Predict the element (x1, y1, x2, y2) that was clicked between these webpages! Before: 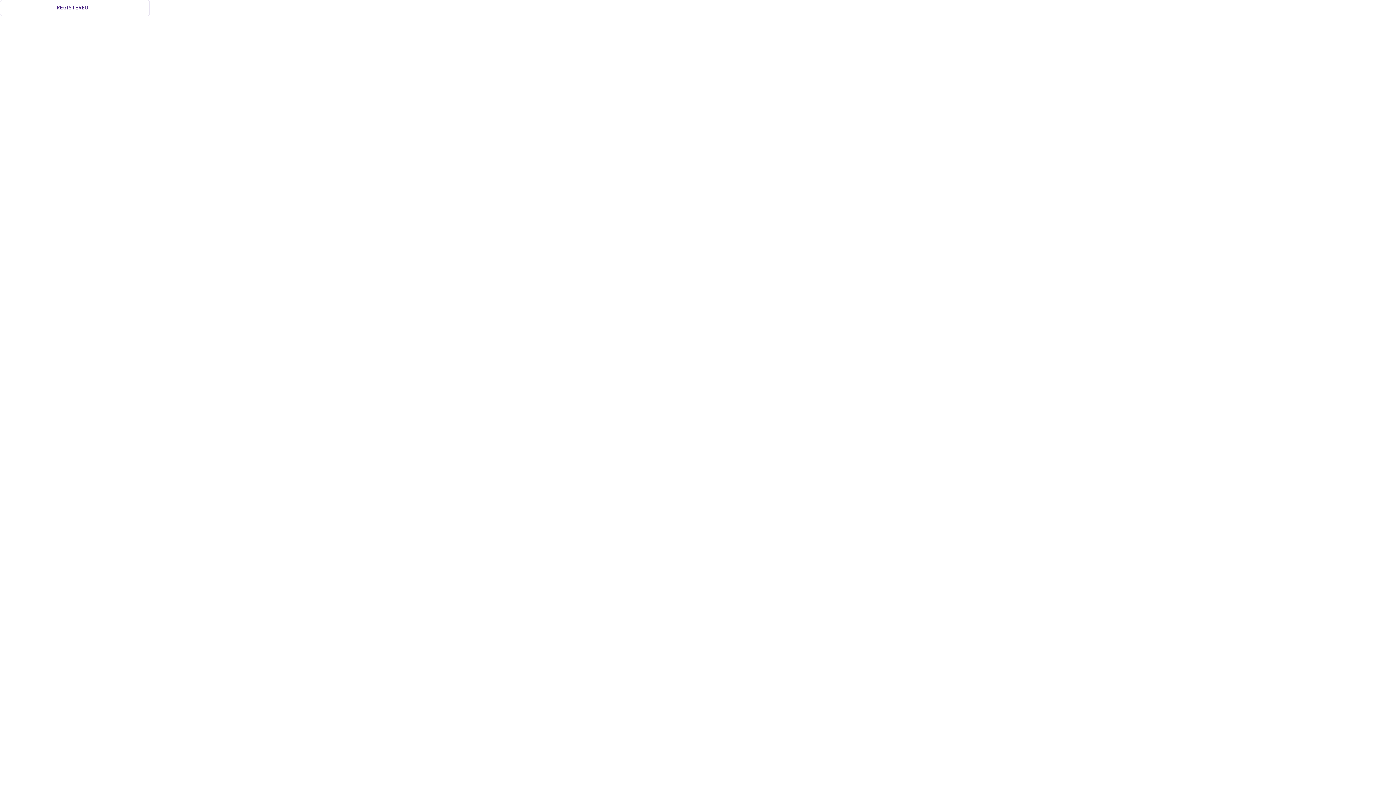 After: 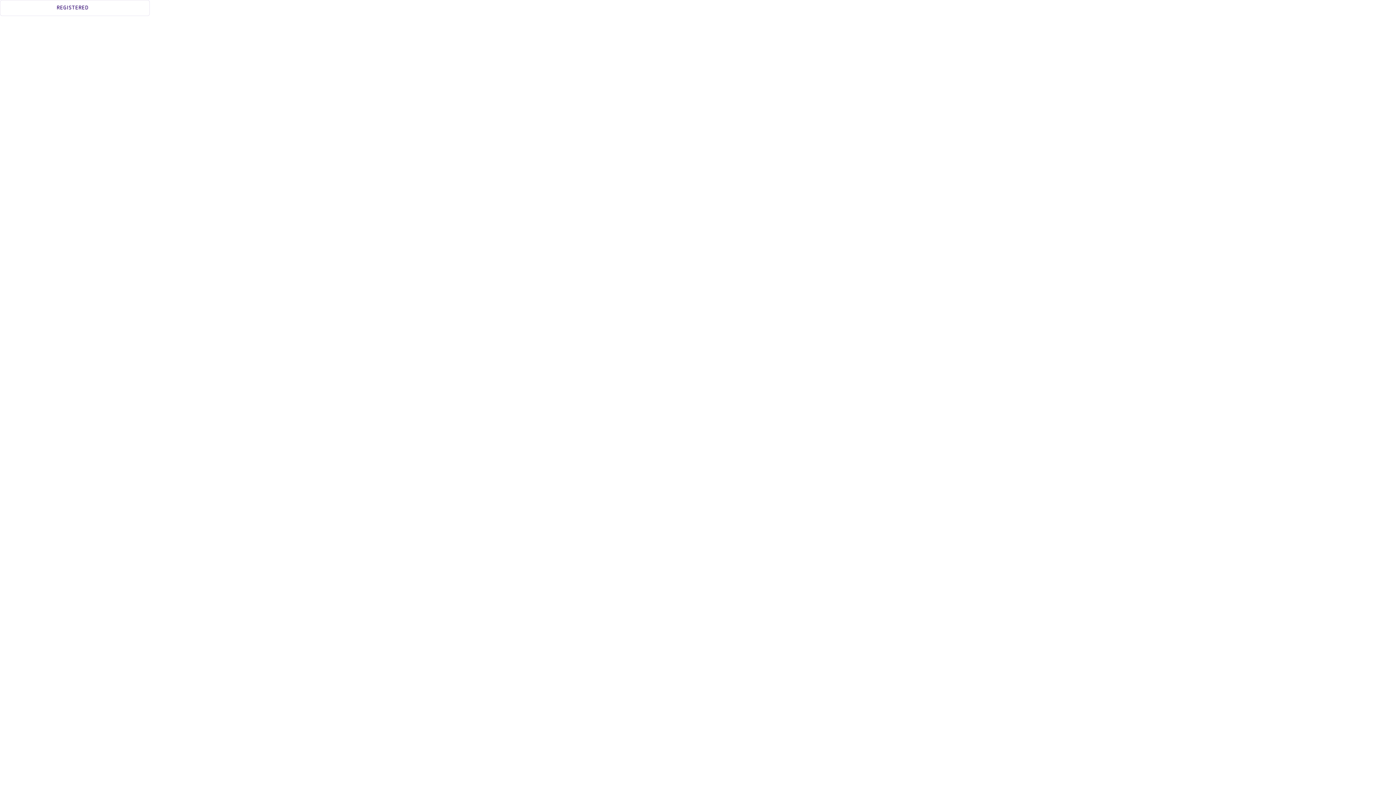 Action: bbox: (0, 0, 1396, 16) label: 	
REGISTERED SERVICE INFORMATION 